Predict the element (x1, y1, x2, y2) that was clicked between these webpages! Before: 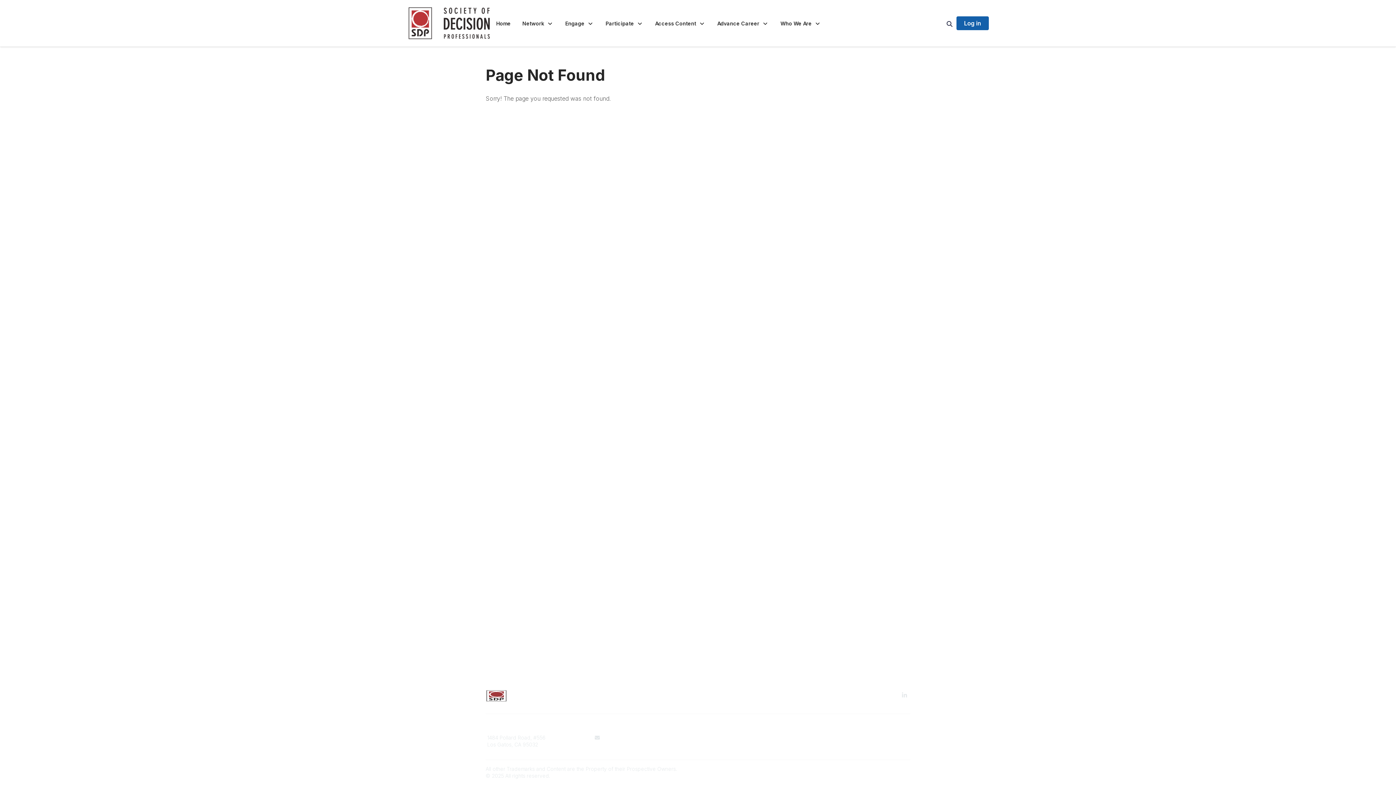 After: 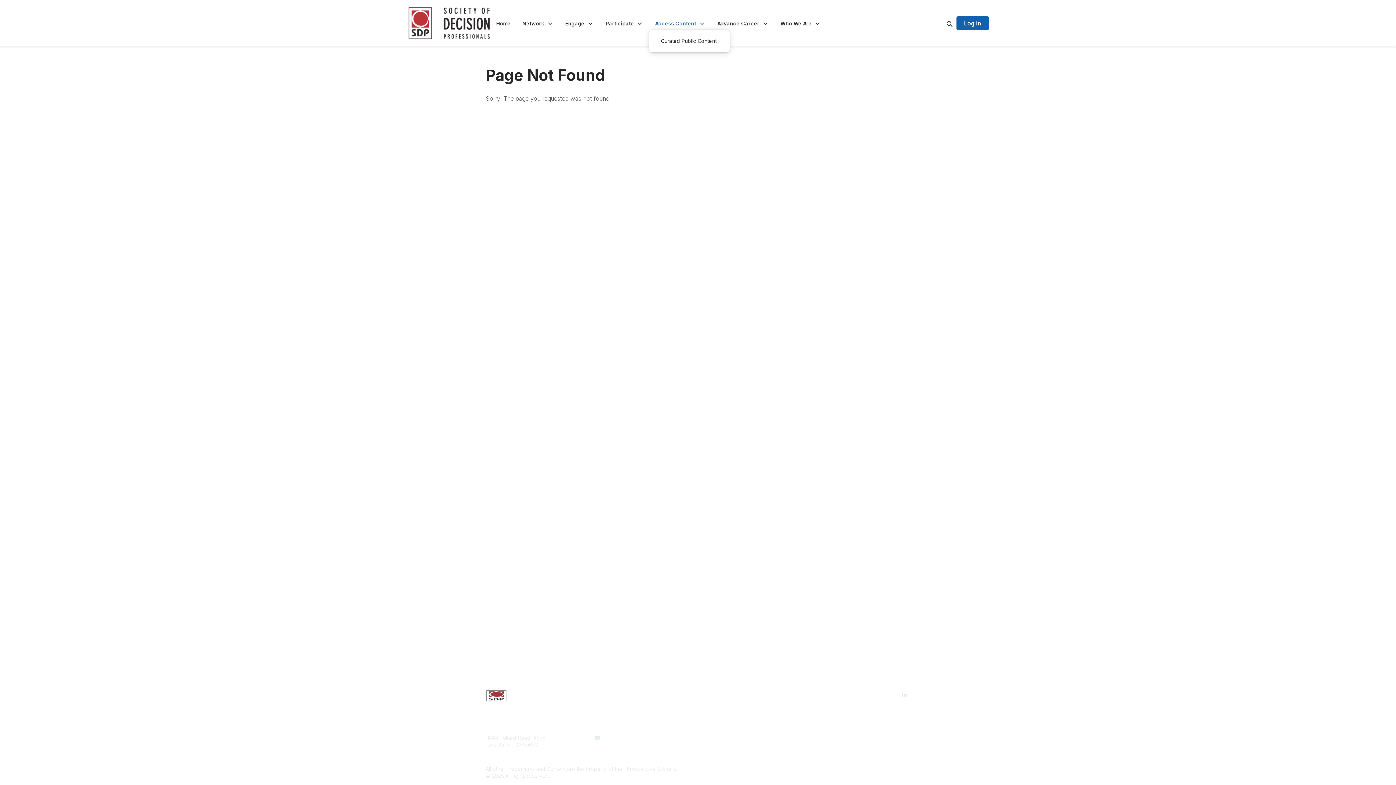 Action: bbox: (649, 16, 711, 29) label: Show Access Content submenu